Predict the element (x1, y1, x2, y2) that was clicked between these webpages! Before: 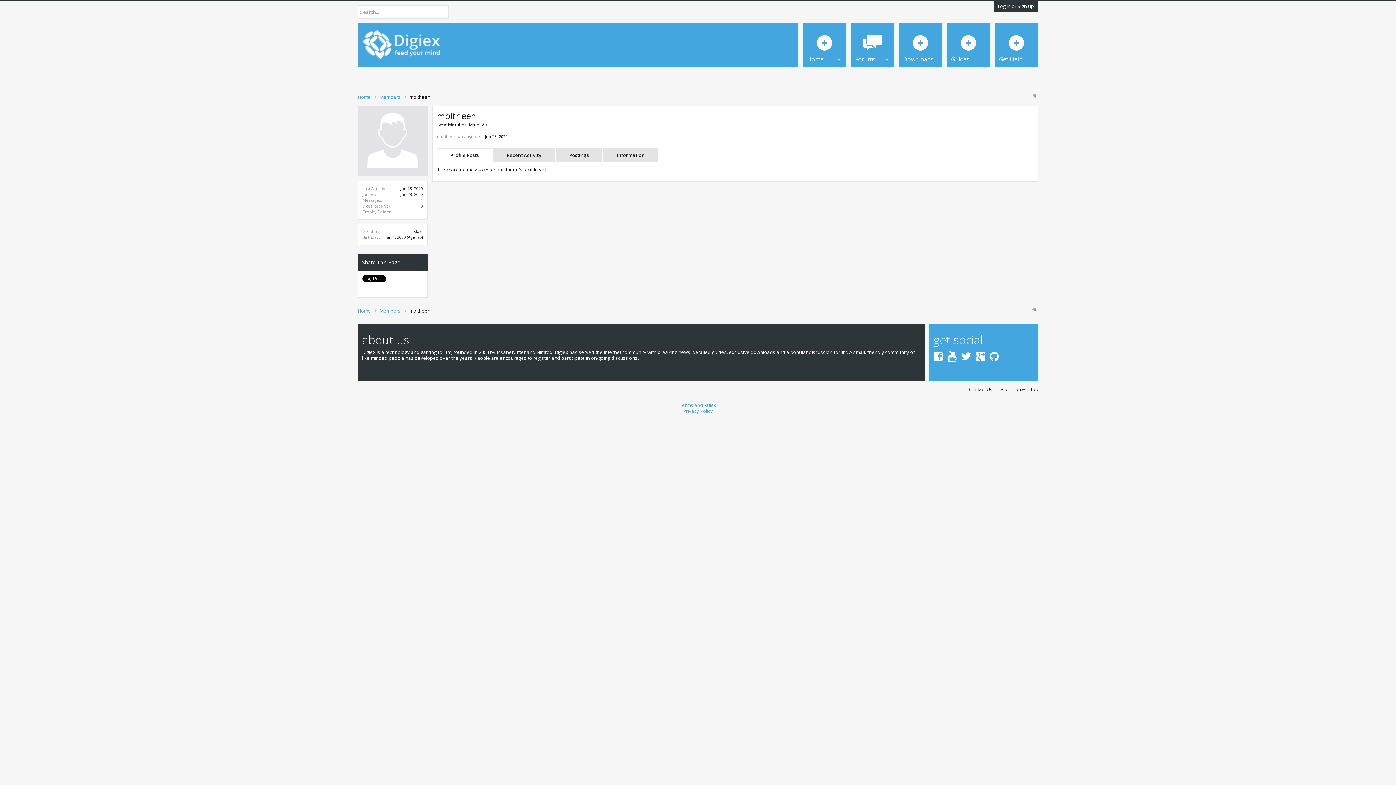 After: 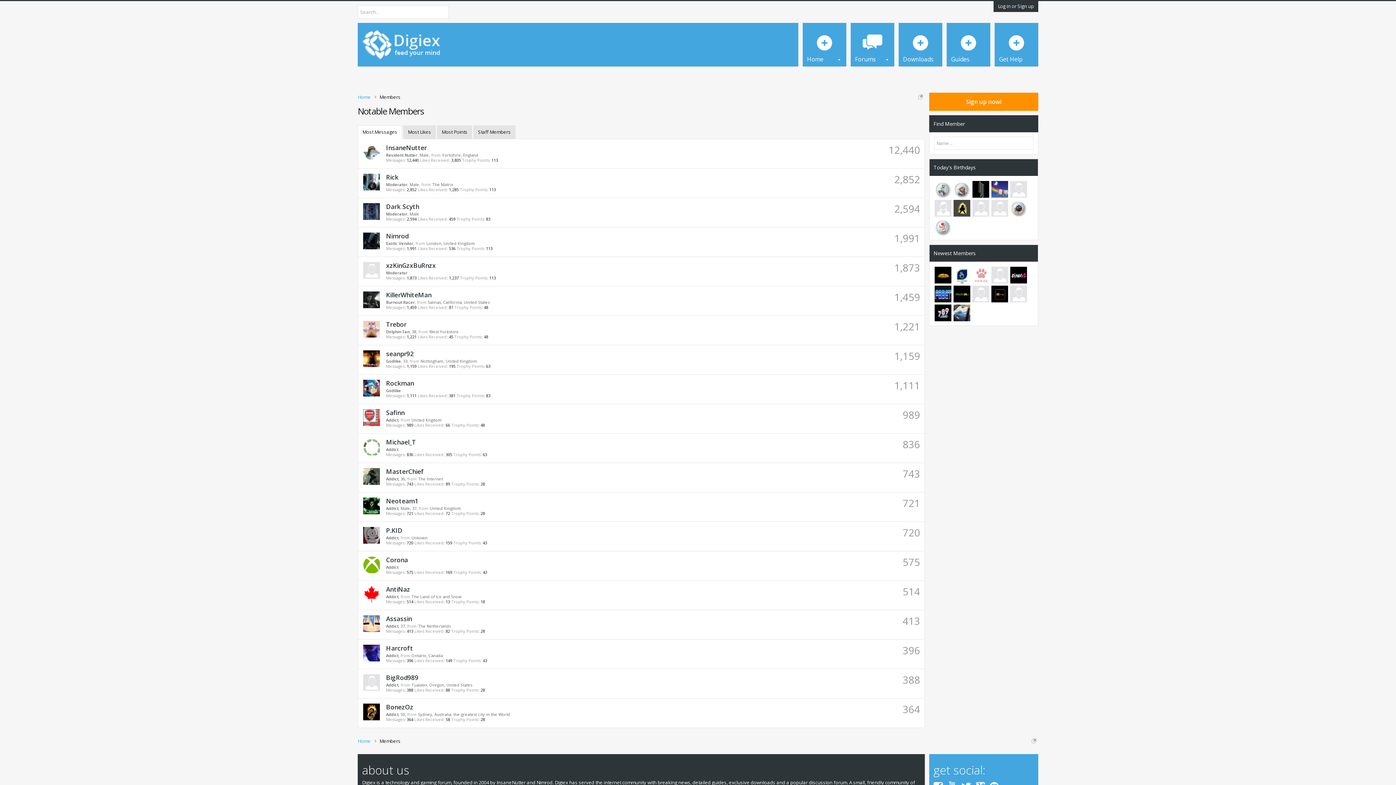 Action: label: Members bbox: (375, 92, 405, 101)